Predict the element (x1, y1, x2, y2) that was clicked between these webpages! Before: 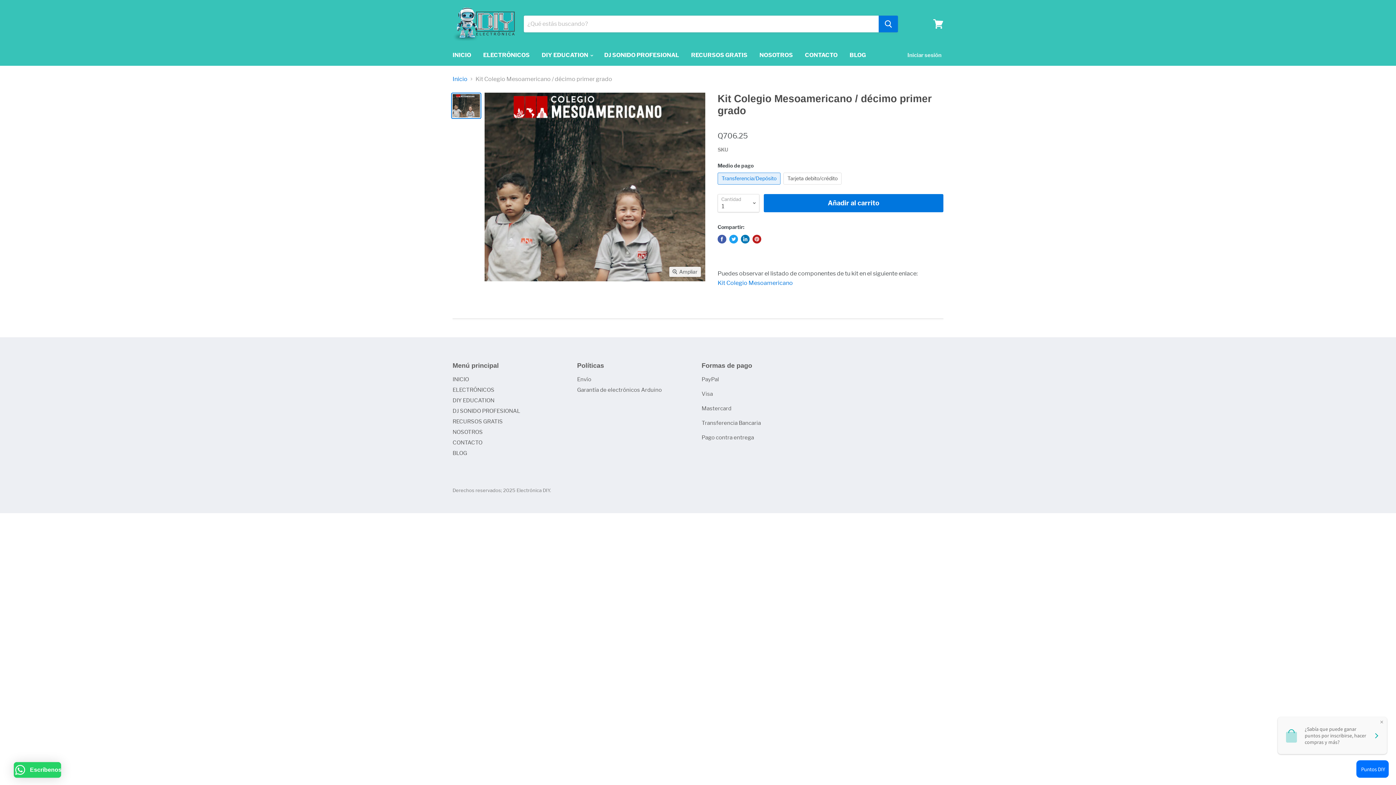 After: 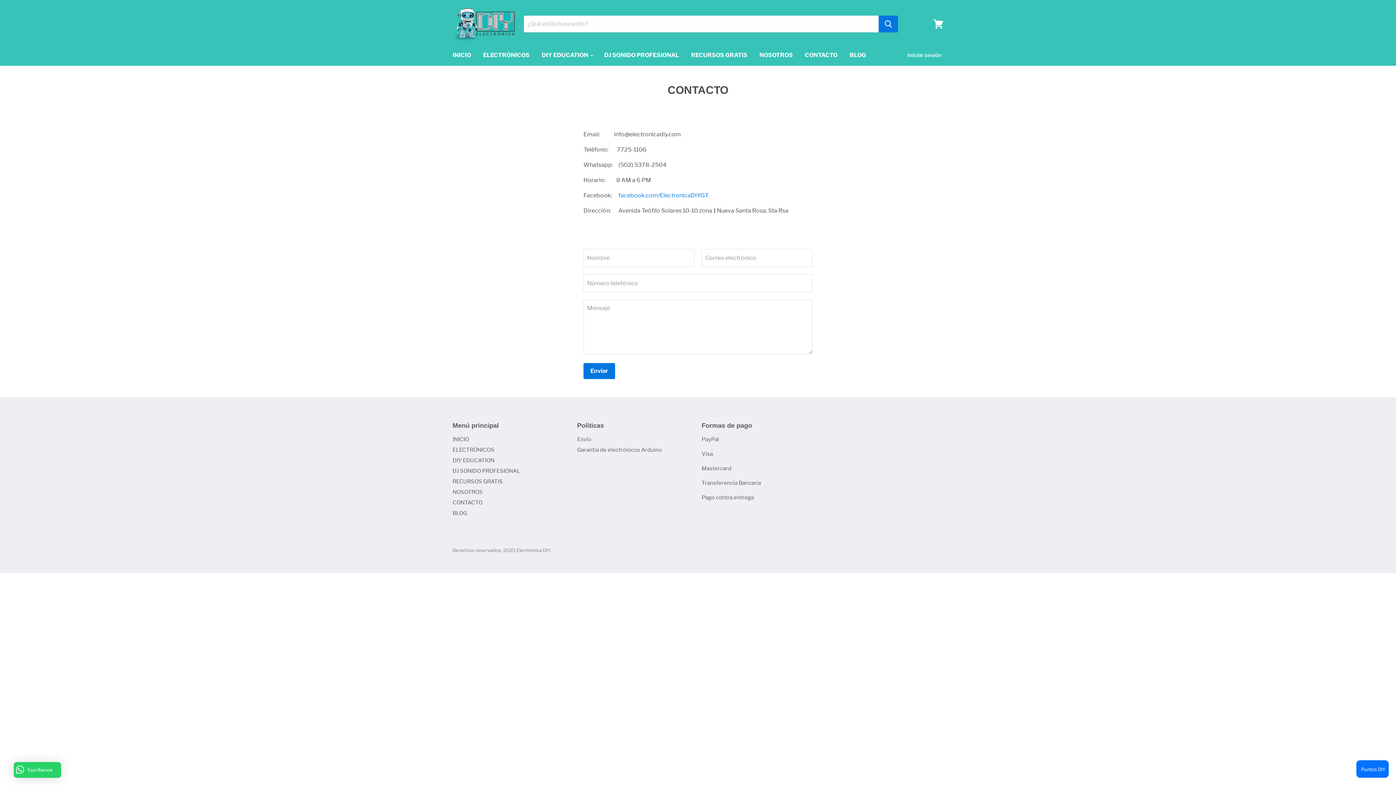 Action: label: CONTACTO bbox: (452, 439, 482, 446)